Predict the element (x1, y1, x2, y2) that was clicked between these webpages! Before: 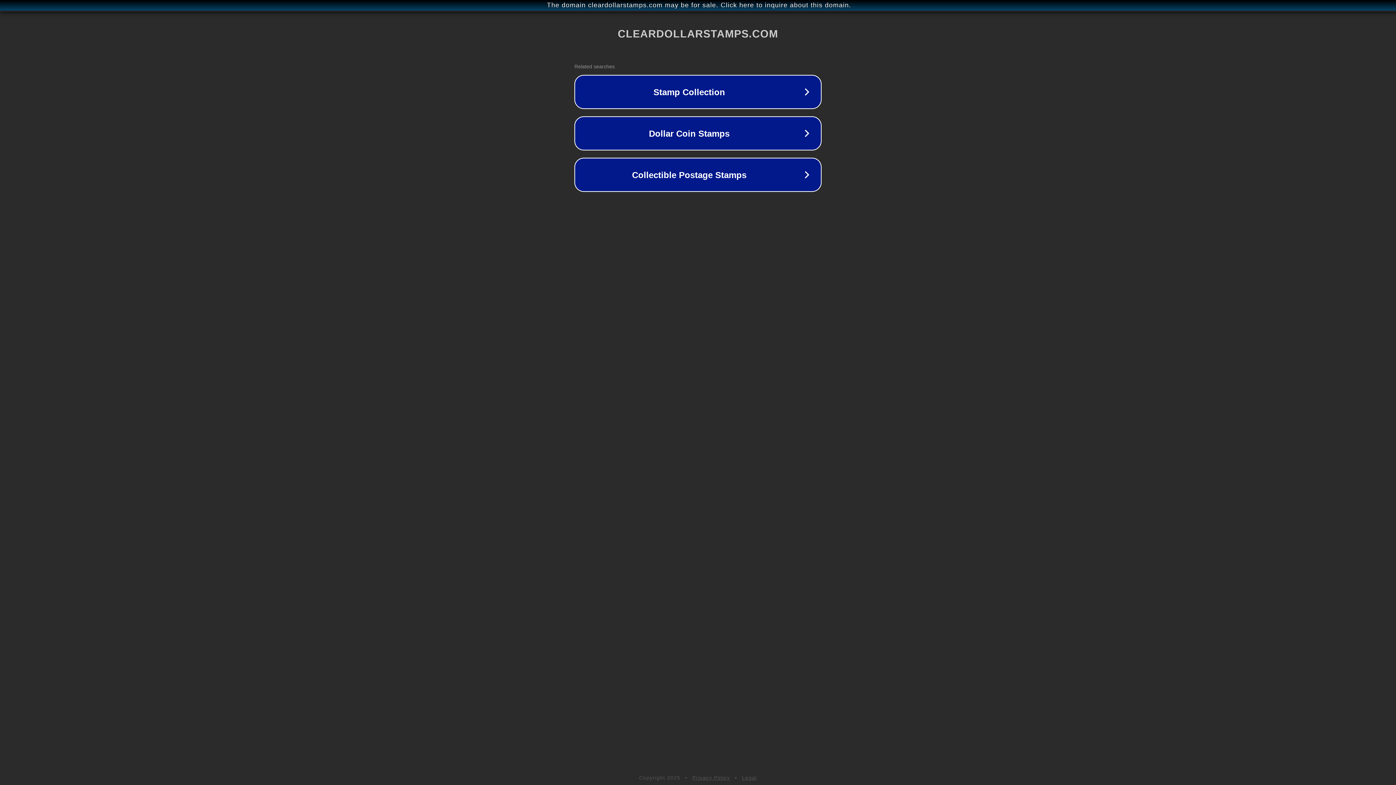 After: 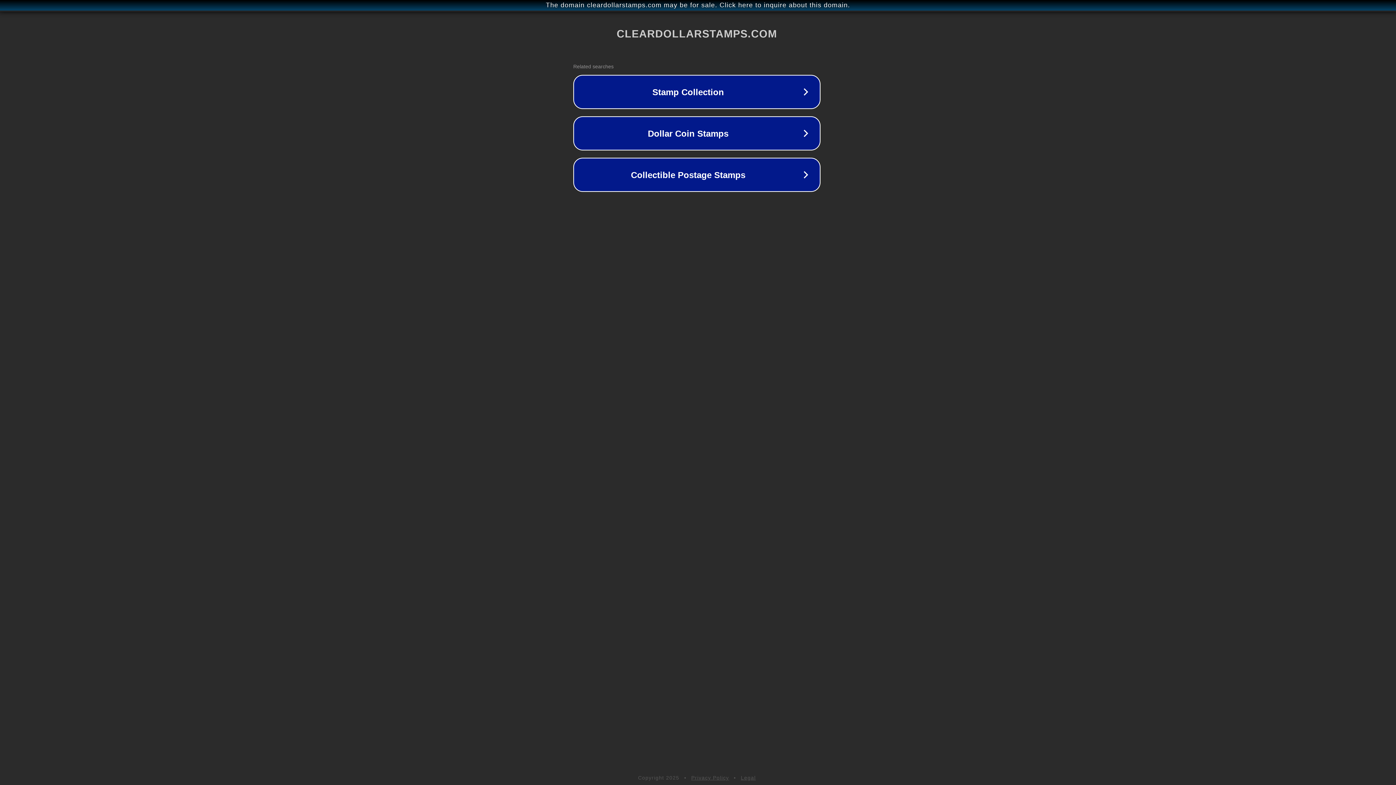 Action: label: The domain cleardollarstamps.com may be for sale. Click here to inquire about this domain. bbox: (1, 1, 1397, 9)